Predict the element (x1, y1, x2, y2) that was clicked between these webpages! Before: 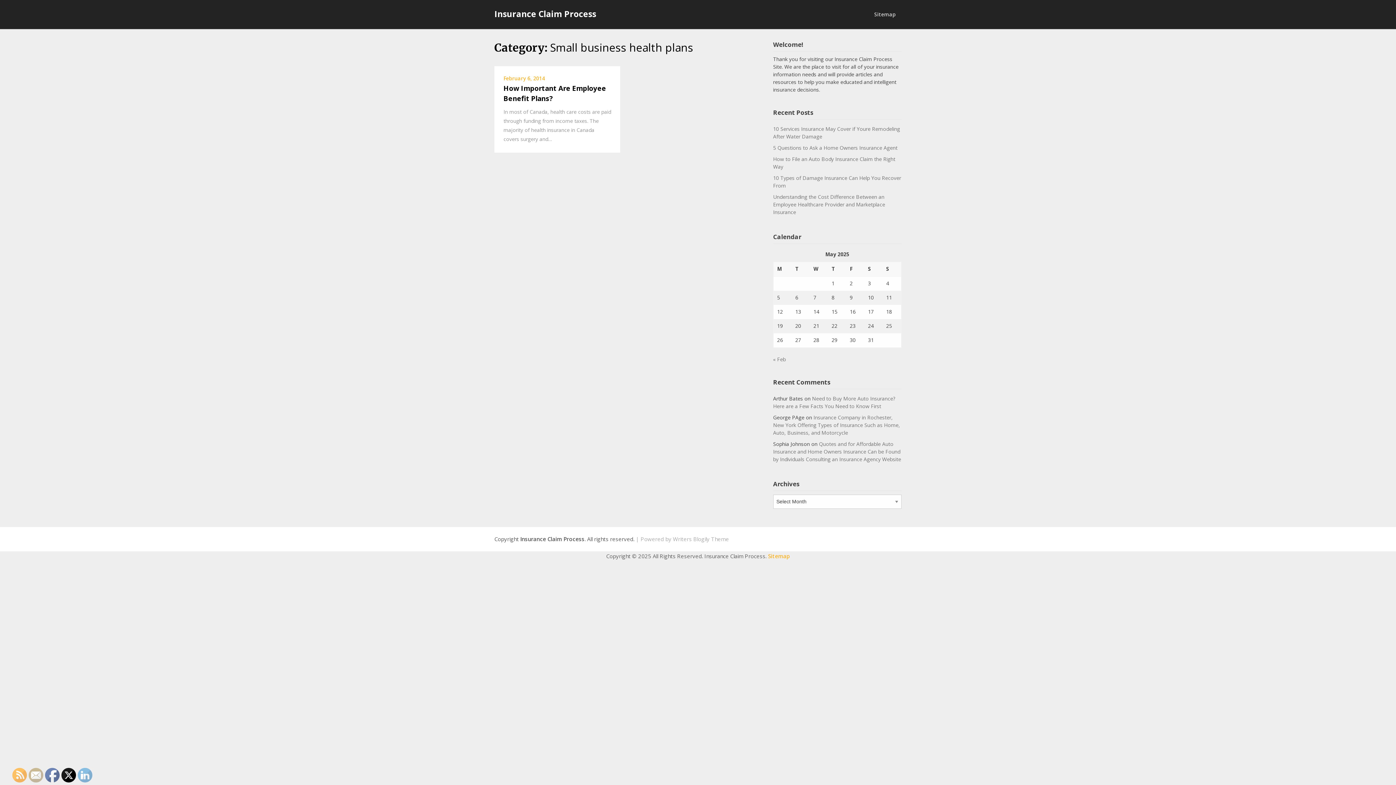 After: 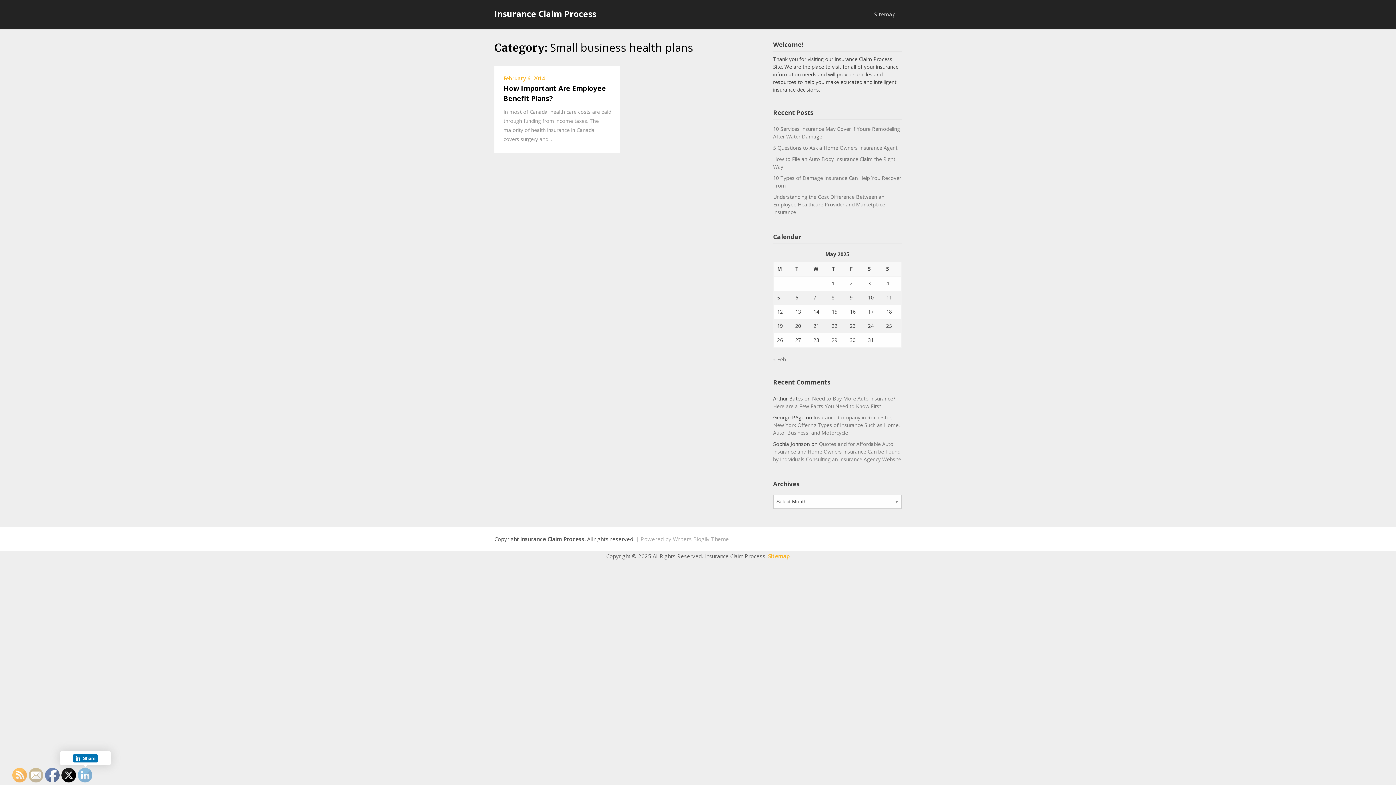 Action: bbox: (78, 768, 92, 783)